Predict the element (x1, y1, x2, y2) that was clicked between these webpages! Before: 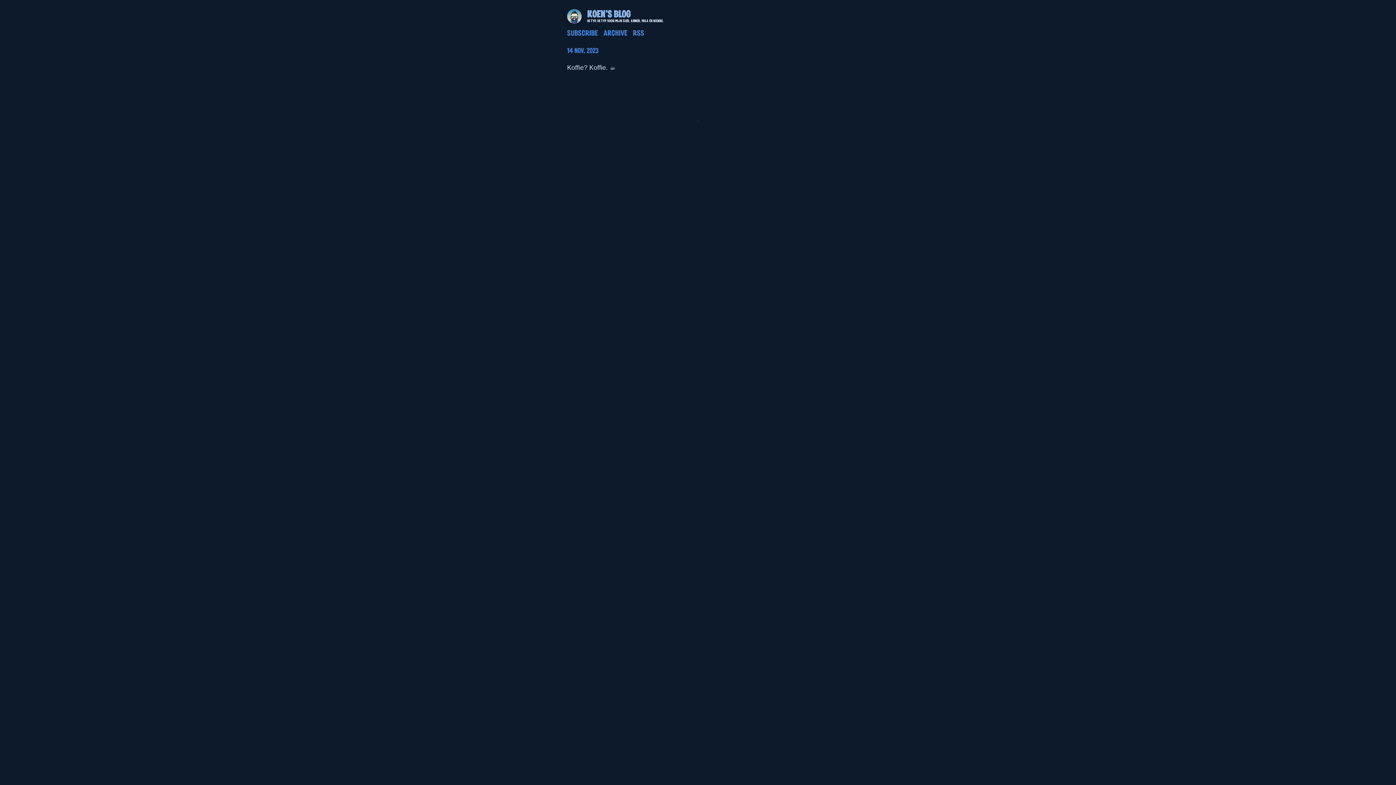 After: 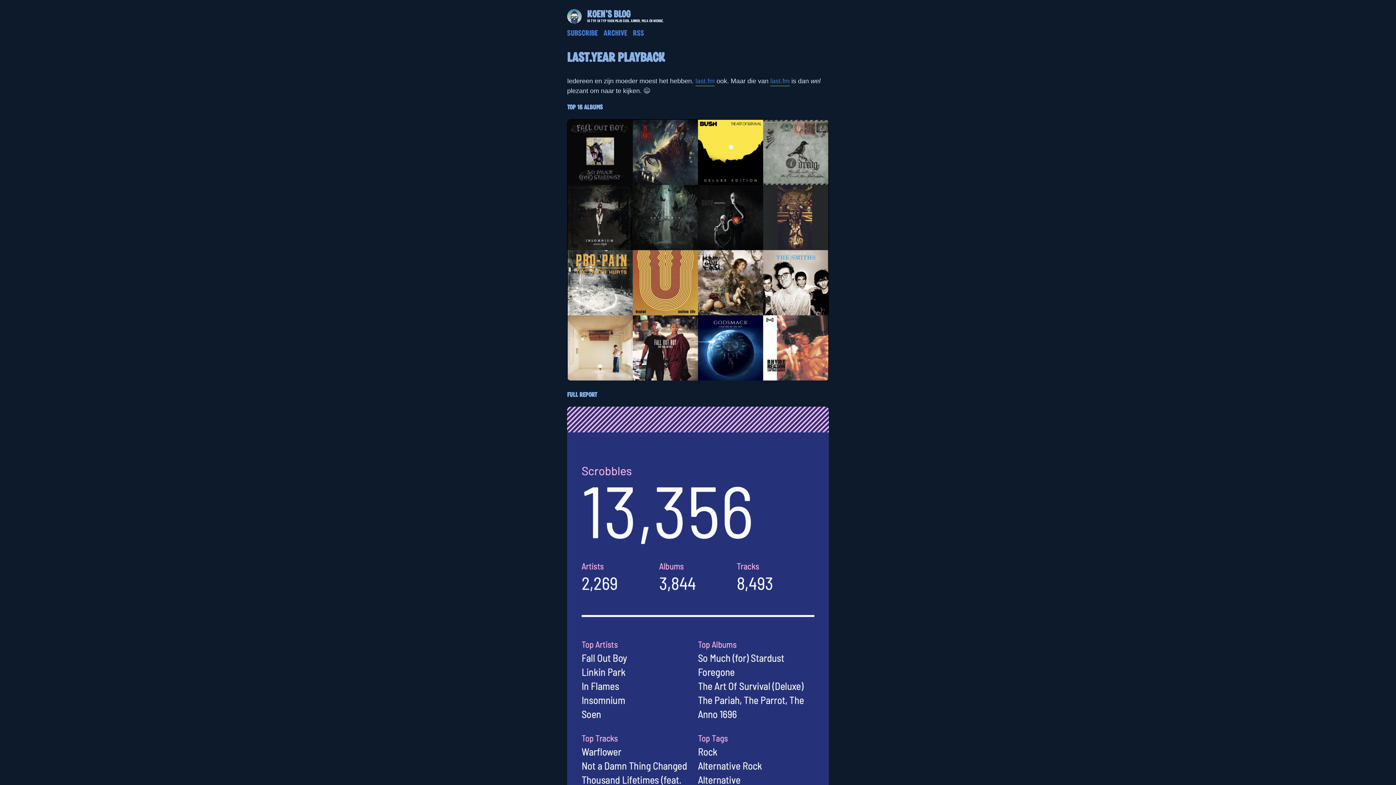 Action: bbox: (567, 7, 829, 21) label: Koen's blog